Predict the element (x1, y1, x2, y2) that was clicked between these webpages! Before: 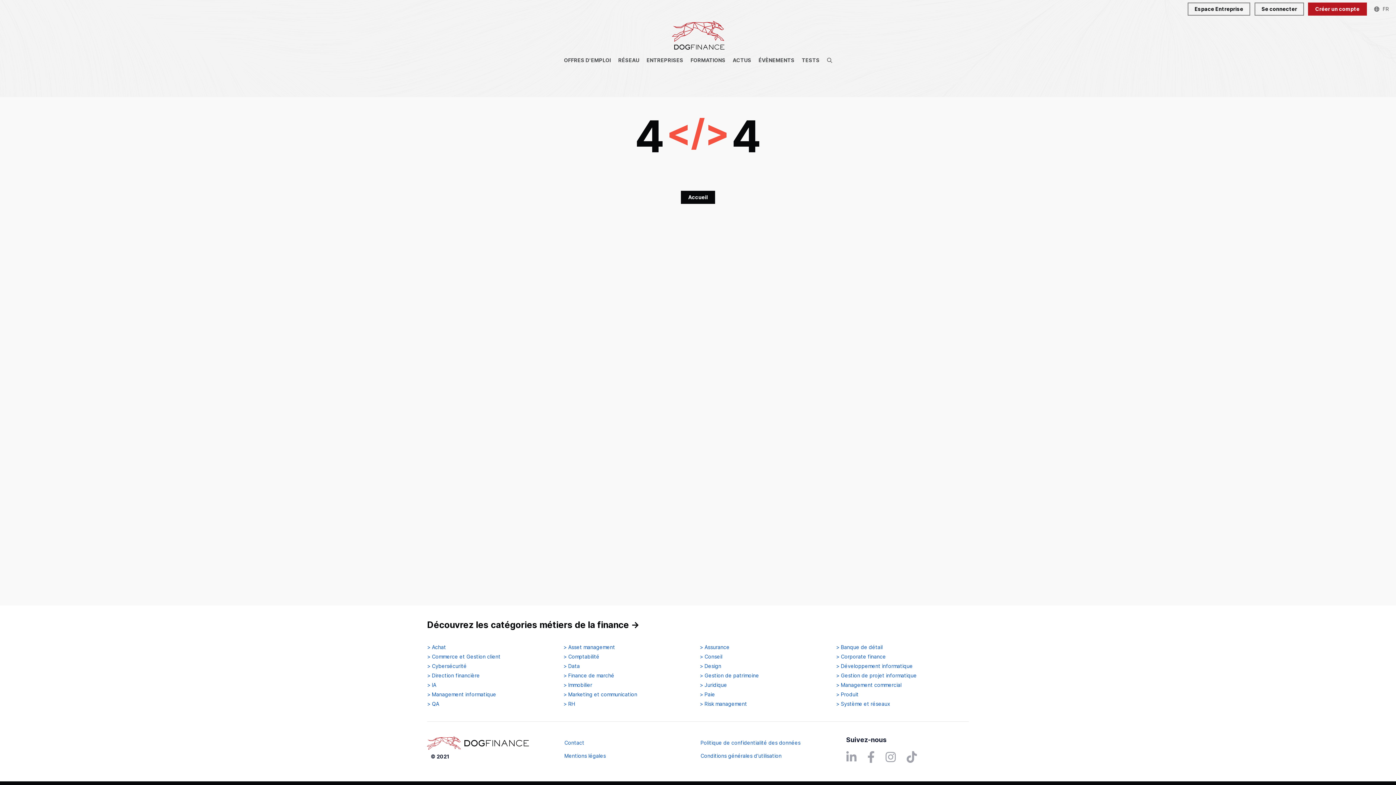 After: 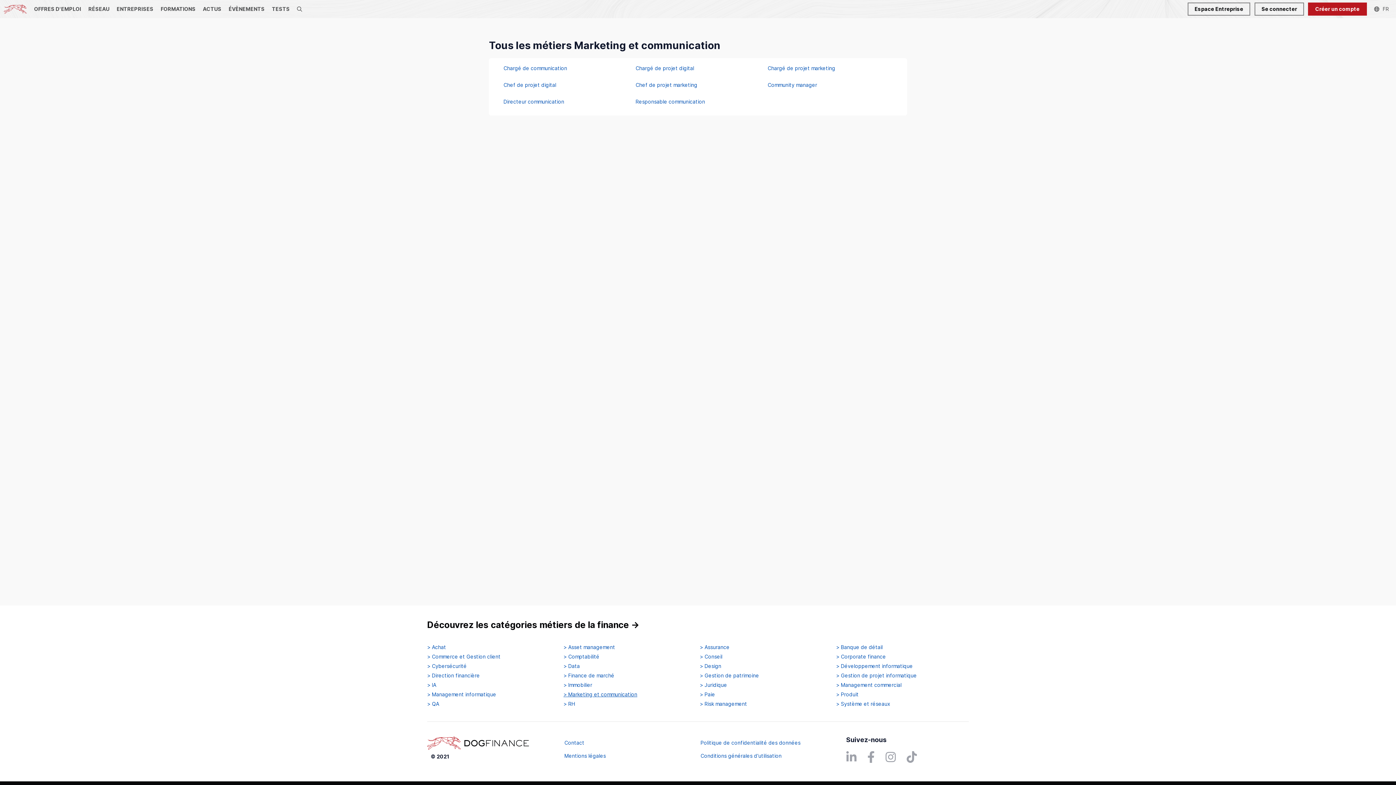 Action: label: > Marketing et communication bbox: (563, 691, 696, 697)